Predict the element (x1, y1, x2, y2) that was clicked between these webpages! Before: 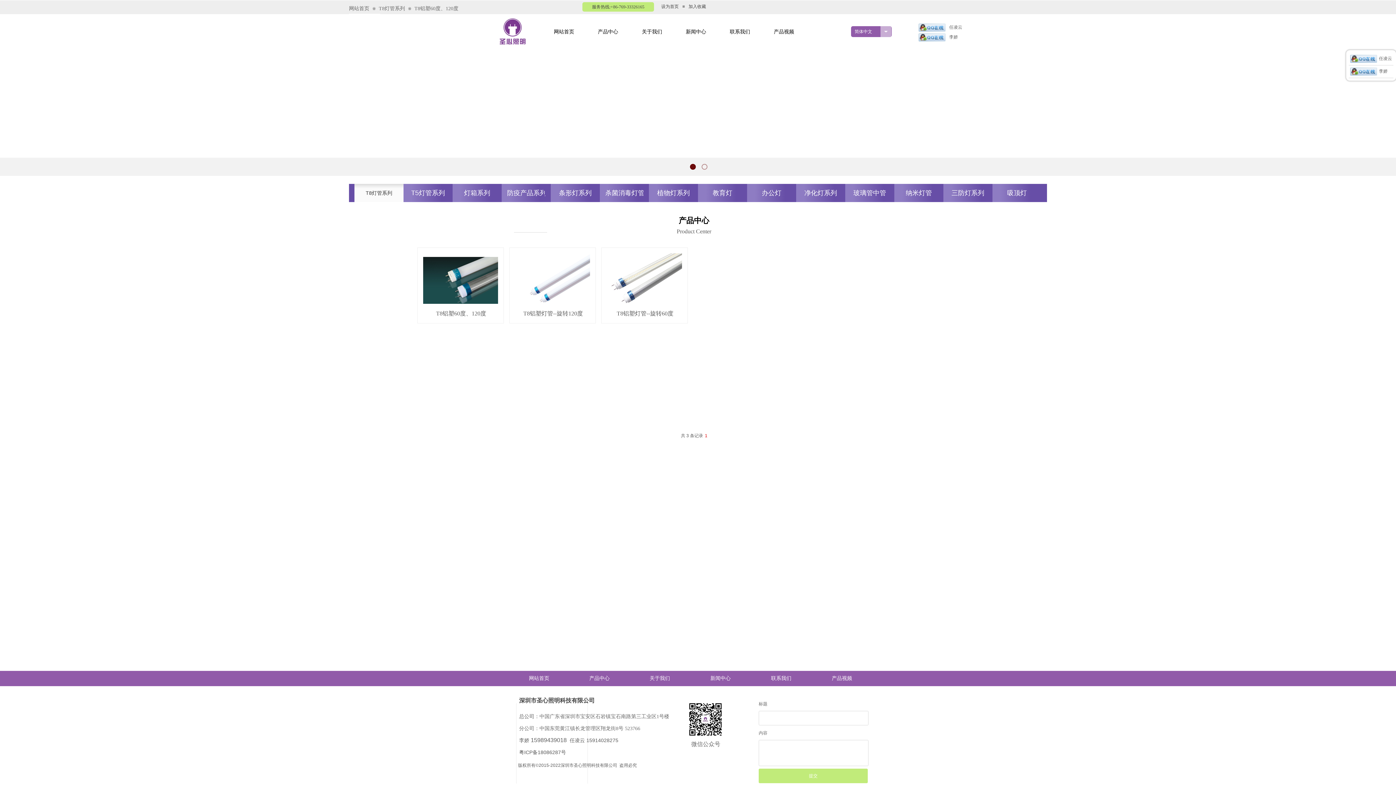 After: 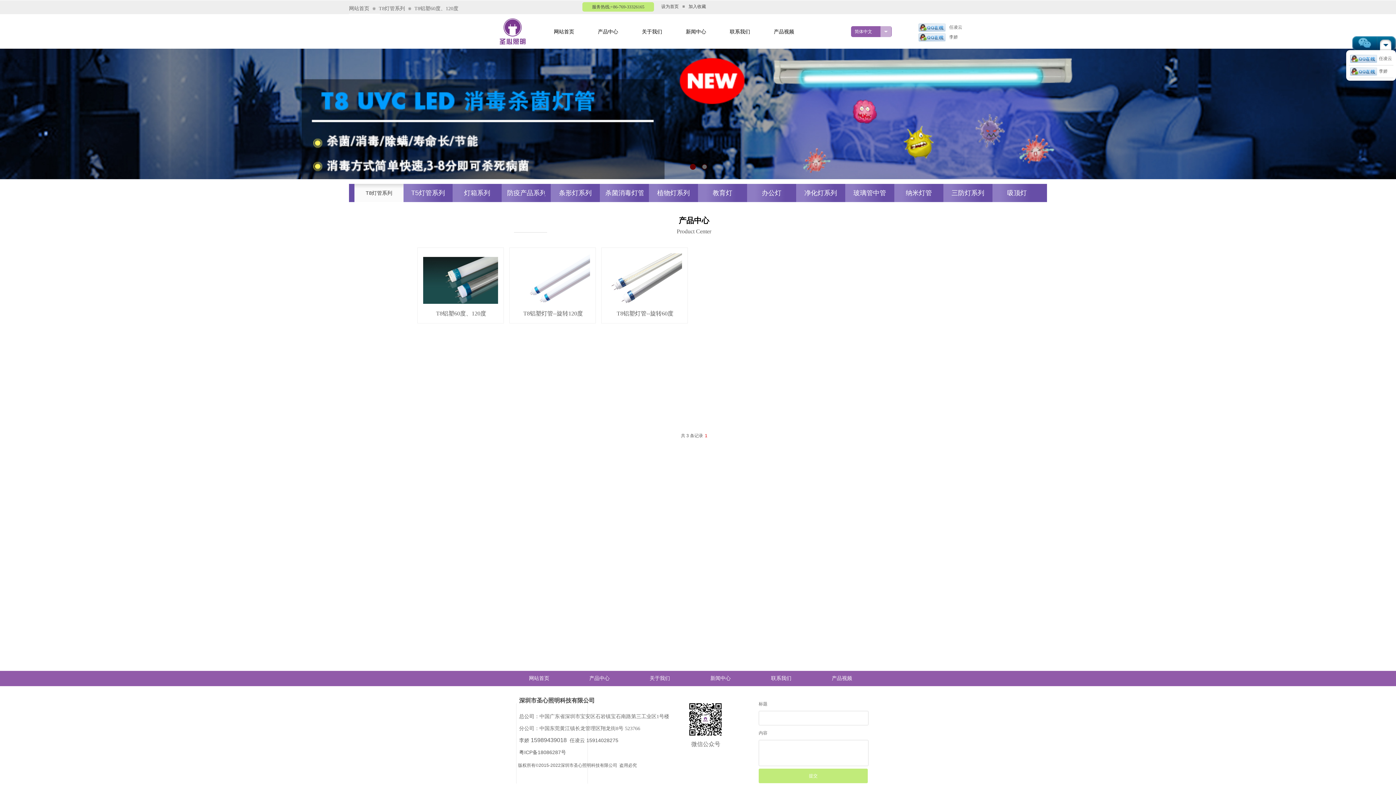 Action: label: 加入收藏 bbox: (688, 4, 706, 9)